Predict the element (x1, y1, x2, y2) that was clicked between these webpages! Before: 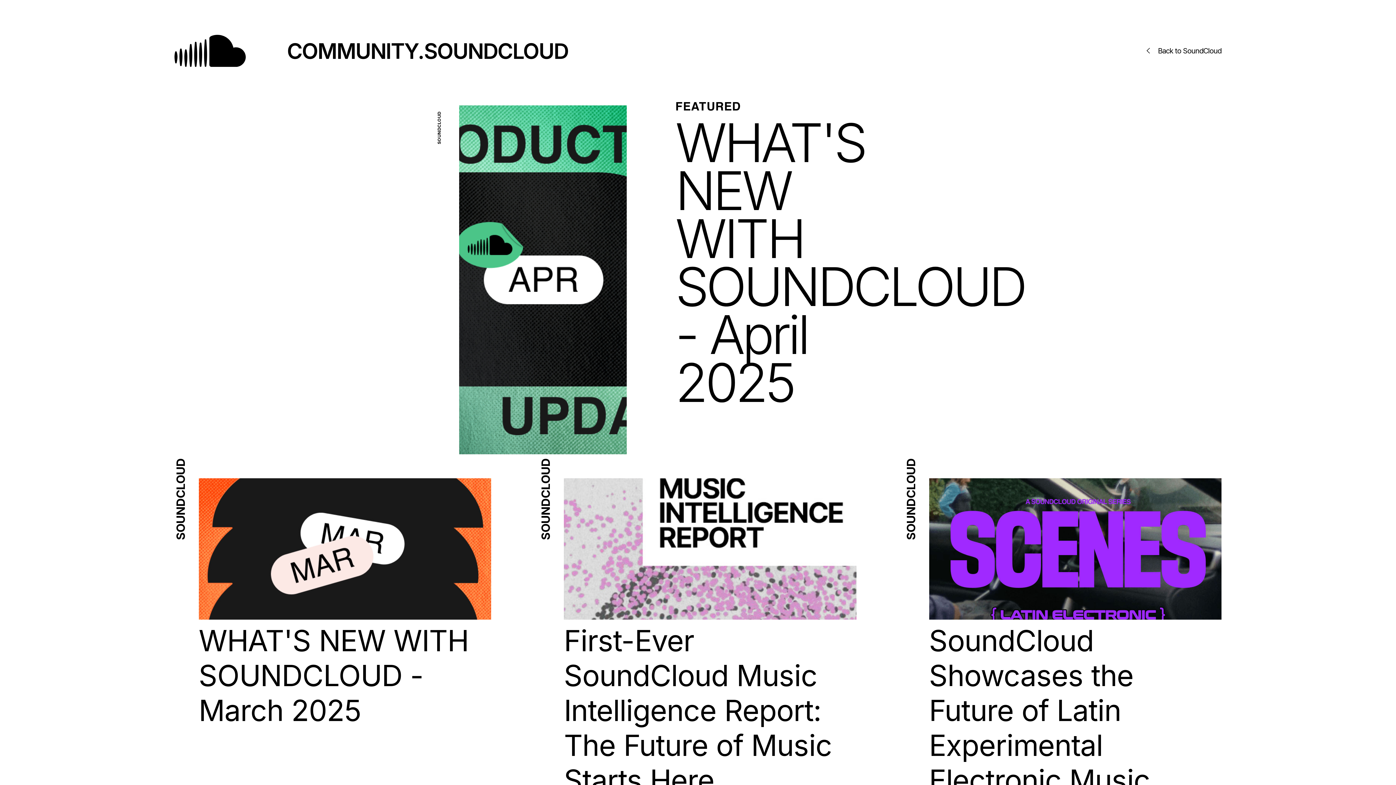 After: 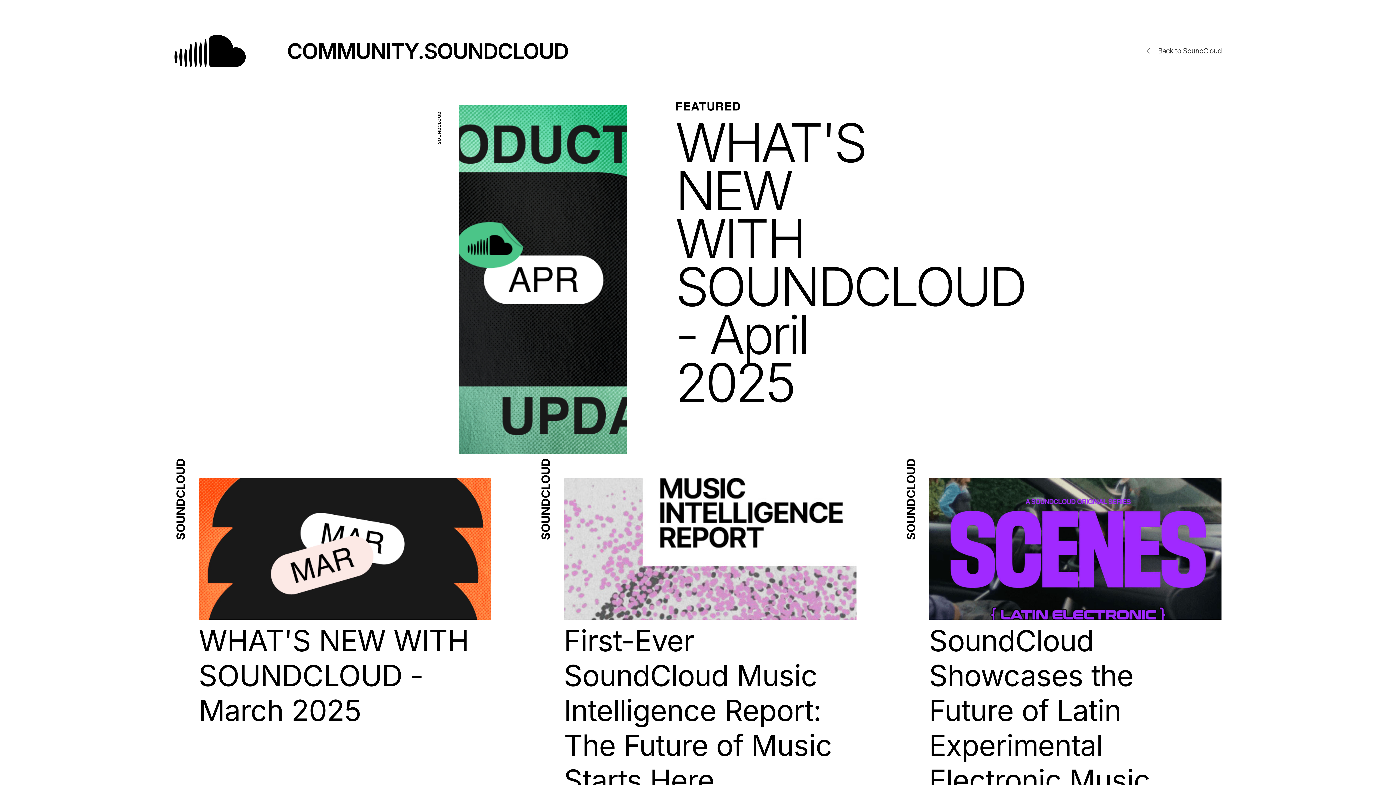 Action: label: Back to SoundCloud bbox: (1145, 0, 1221, 101)